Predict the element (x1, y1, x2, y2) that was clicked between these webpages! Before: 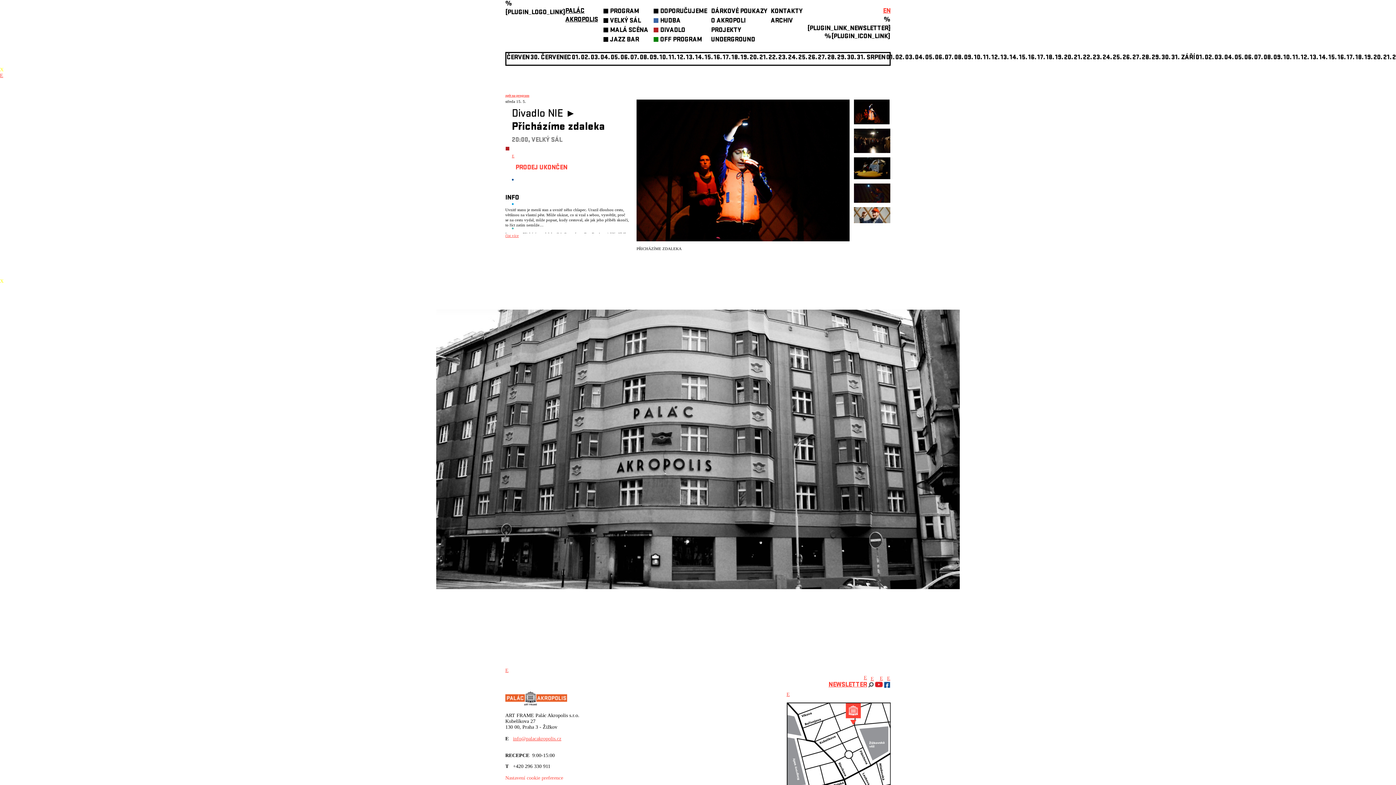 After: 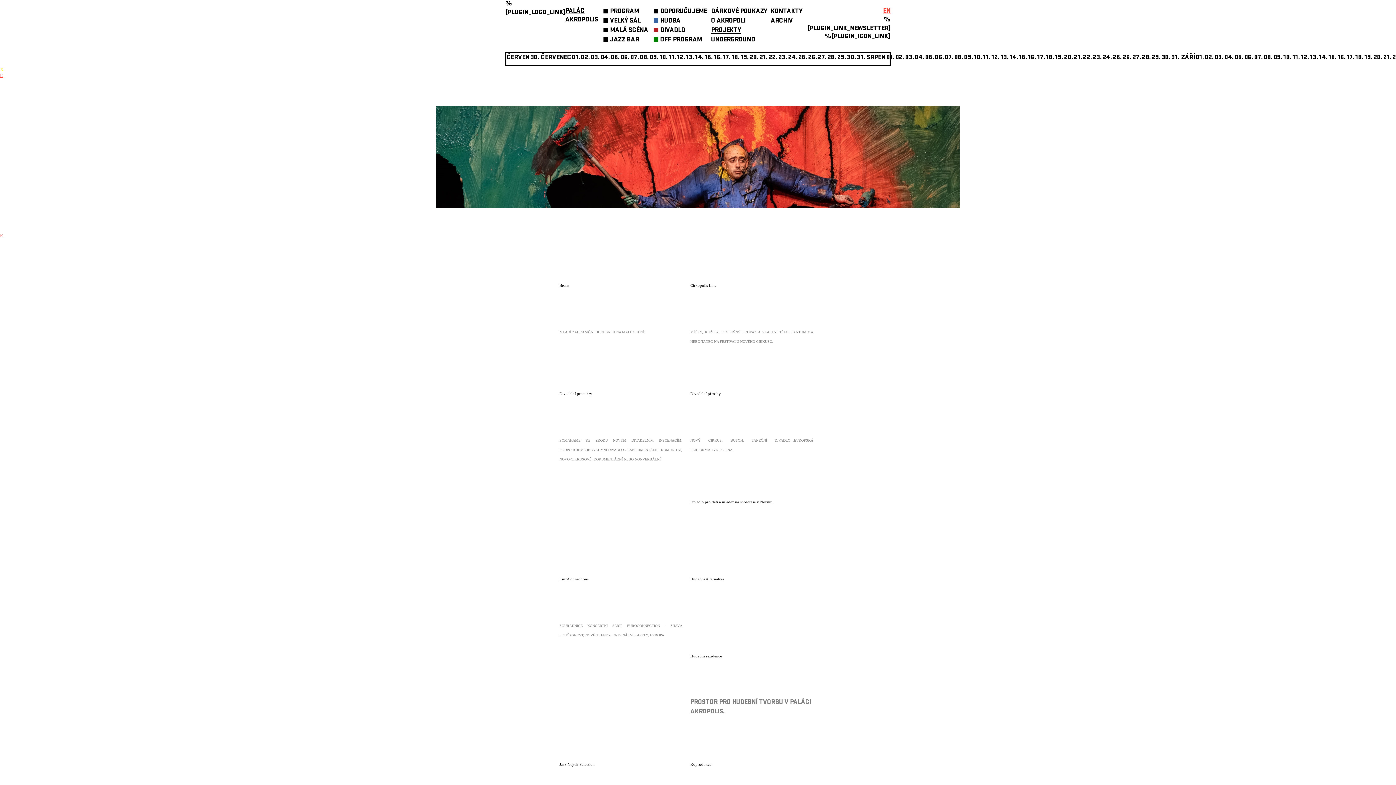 Action: bbox: (711, 26, 741, 34) label: PROJEKTY